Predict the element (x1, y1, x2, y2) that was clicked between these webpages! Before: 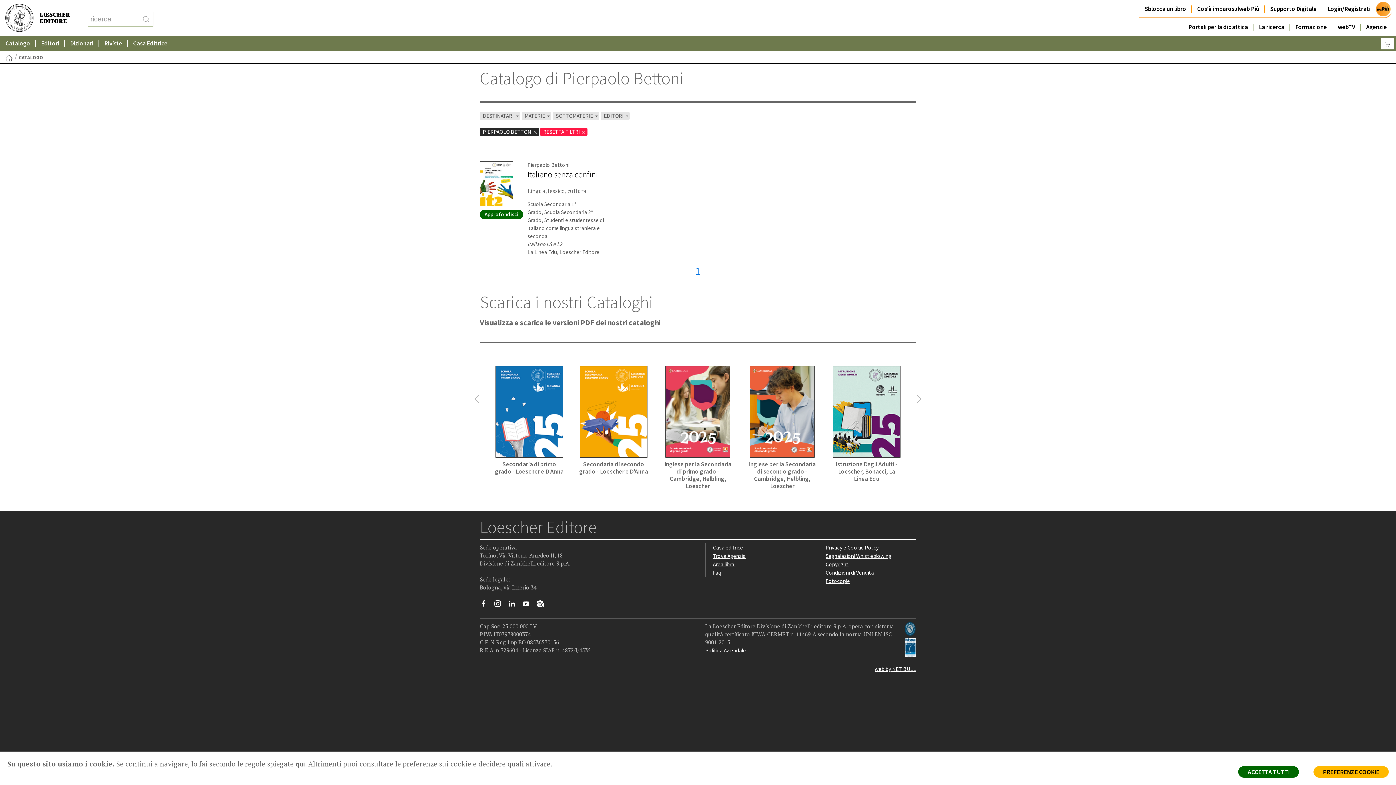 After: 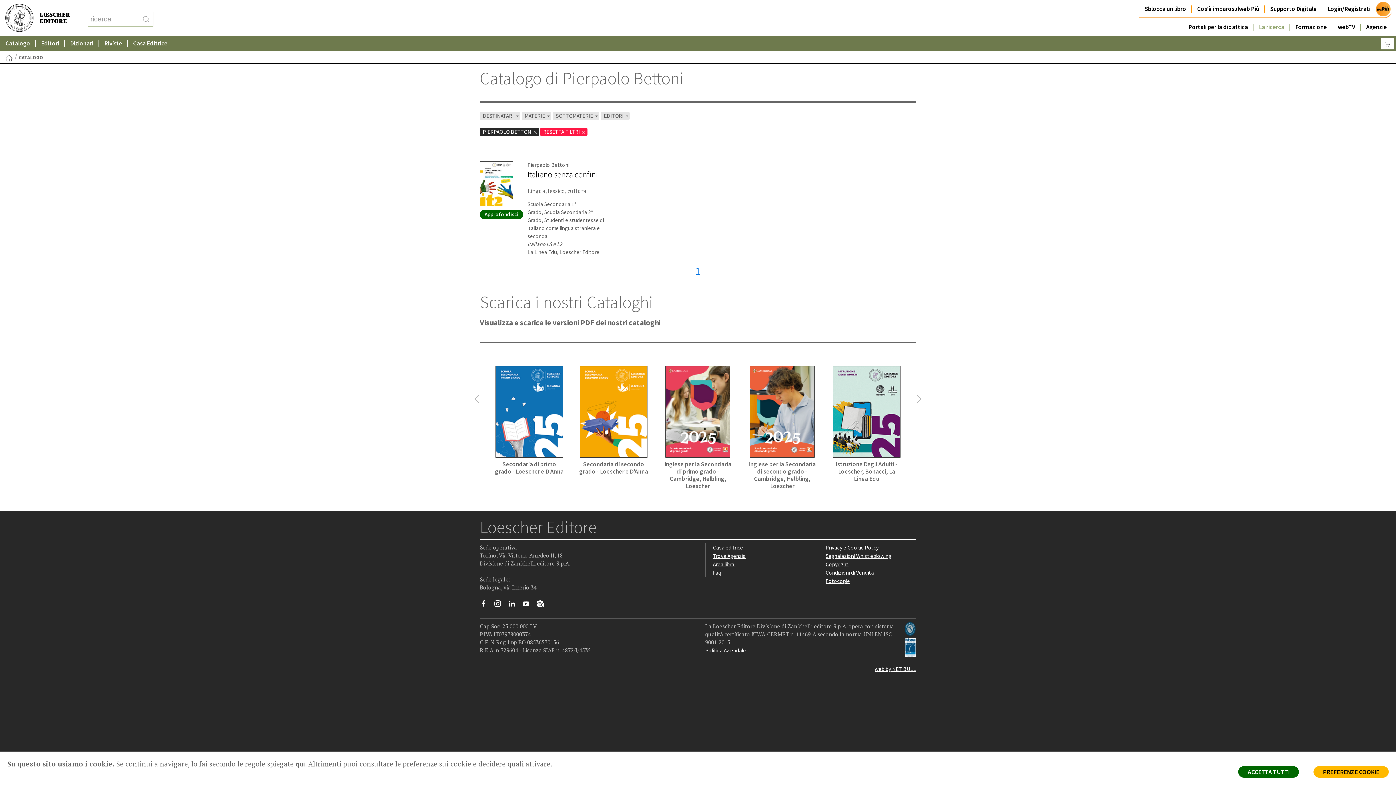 Action: label: La ricerca bbox: (1253, 18, 1290, 36)